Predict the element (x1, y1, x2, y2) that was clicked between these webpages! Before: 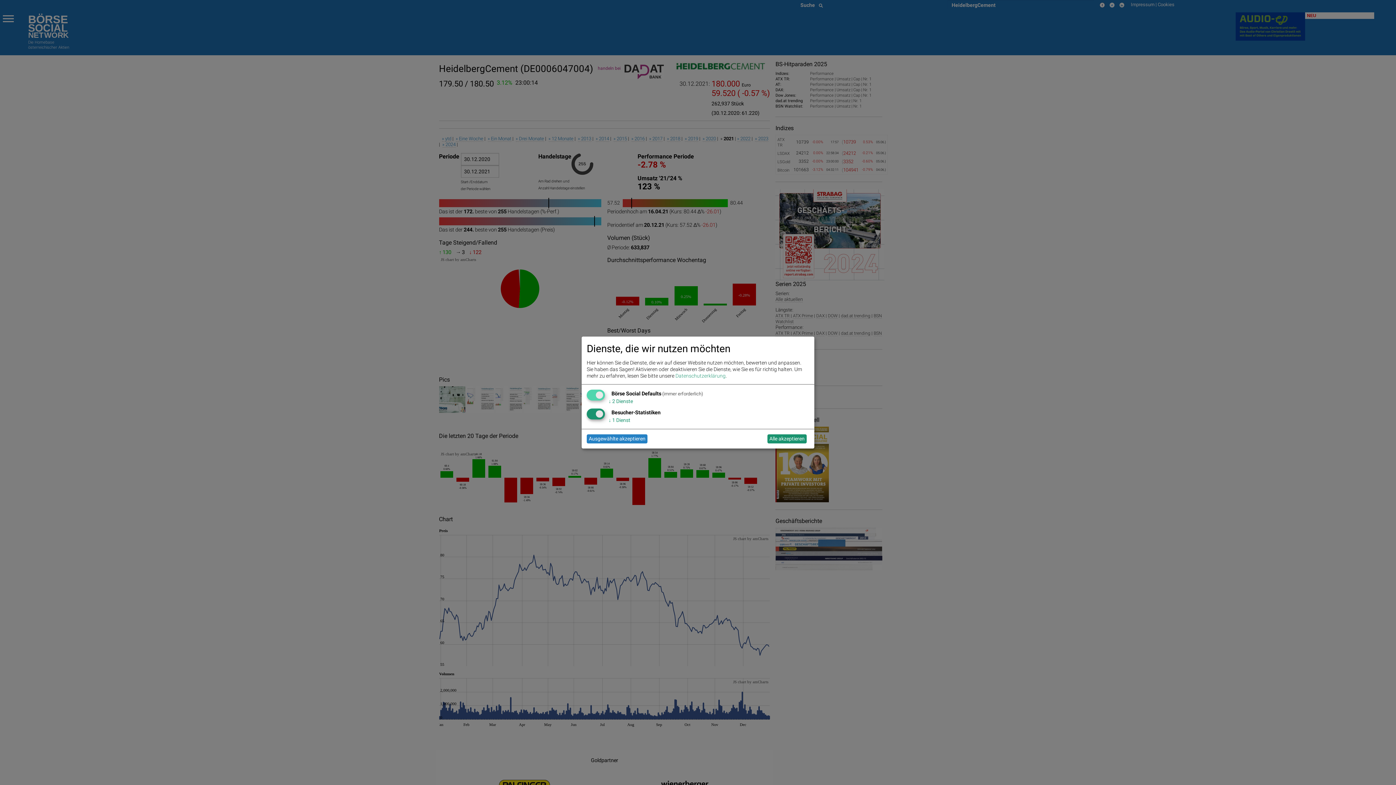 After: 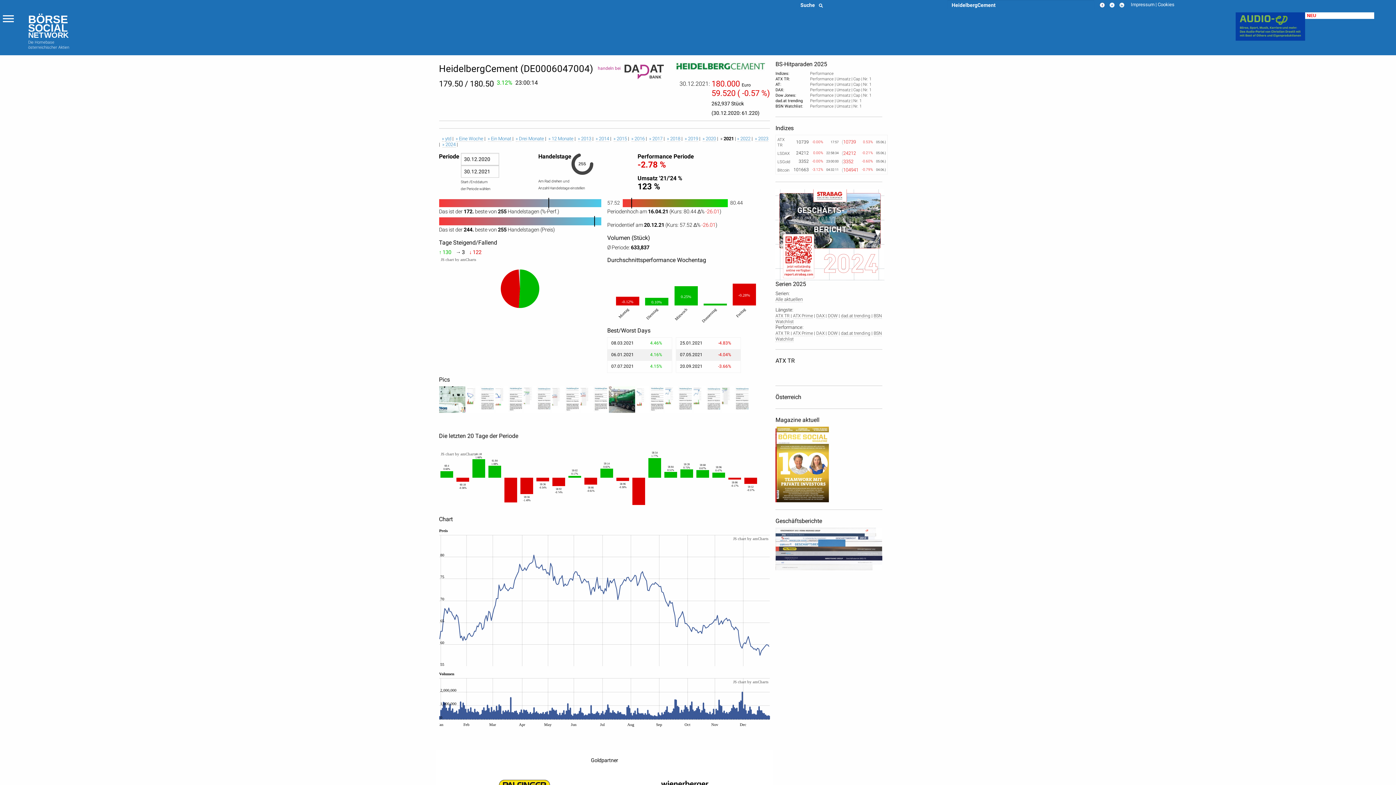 Action: bbox: (586, 434, 647, 443) label: Ausgewählte akzeptieren